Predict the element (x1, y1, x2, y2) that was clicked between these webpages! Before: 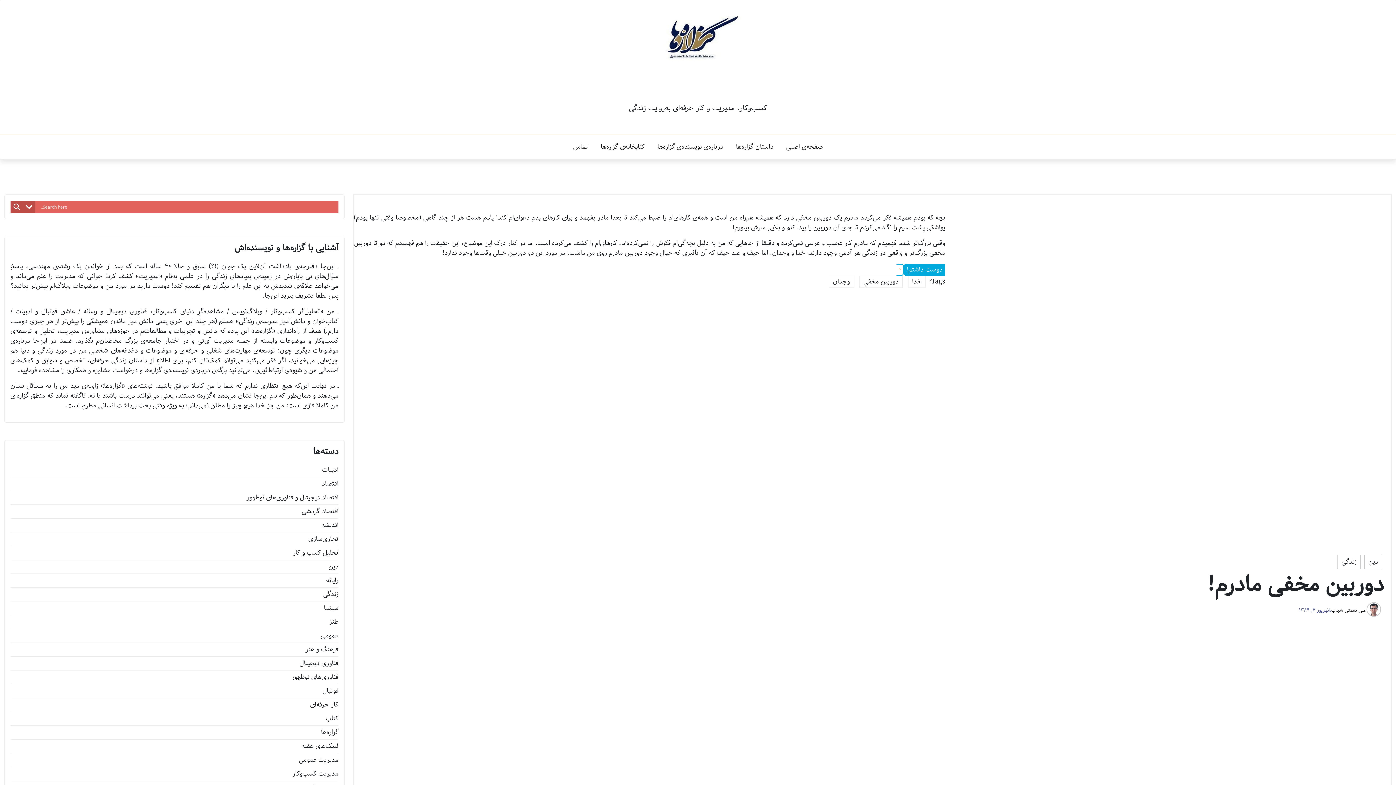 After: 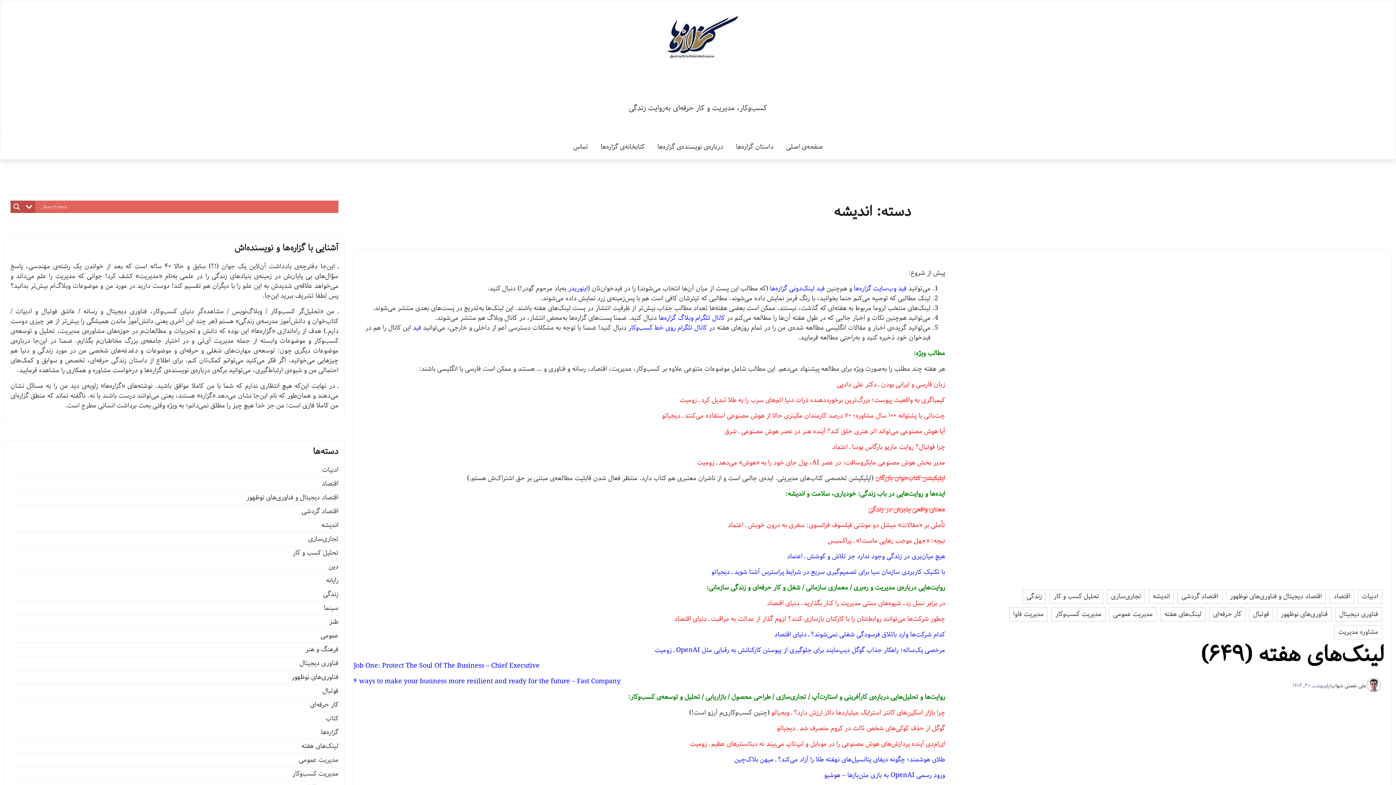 Action: label: اندیشه bbox: (321, 520, 338, 530)